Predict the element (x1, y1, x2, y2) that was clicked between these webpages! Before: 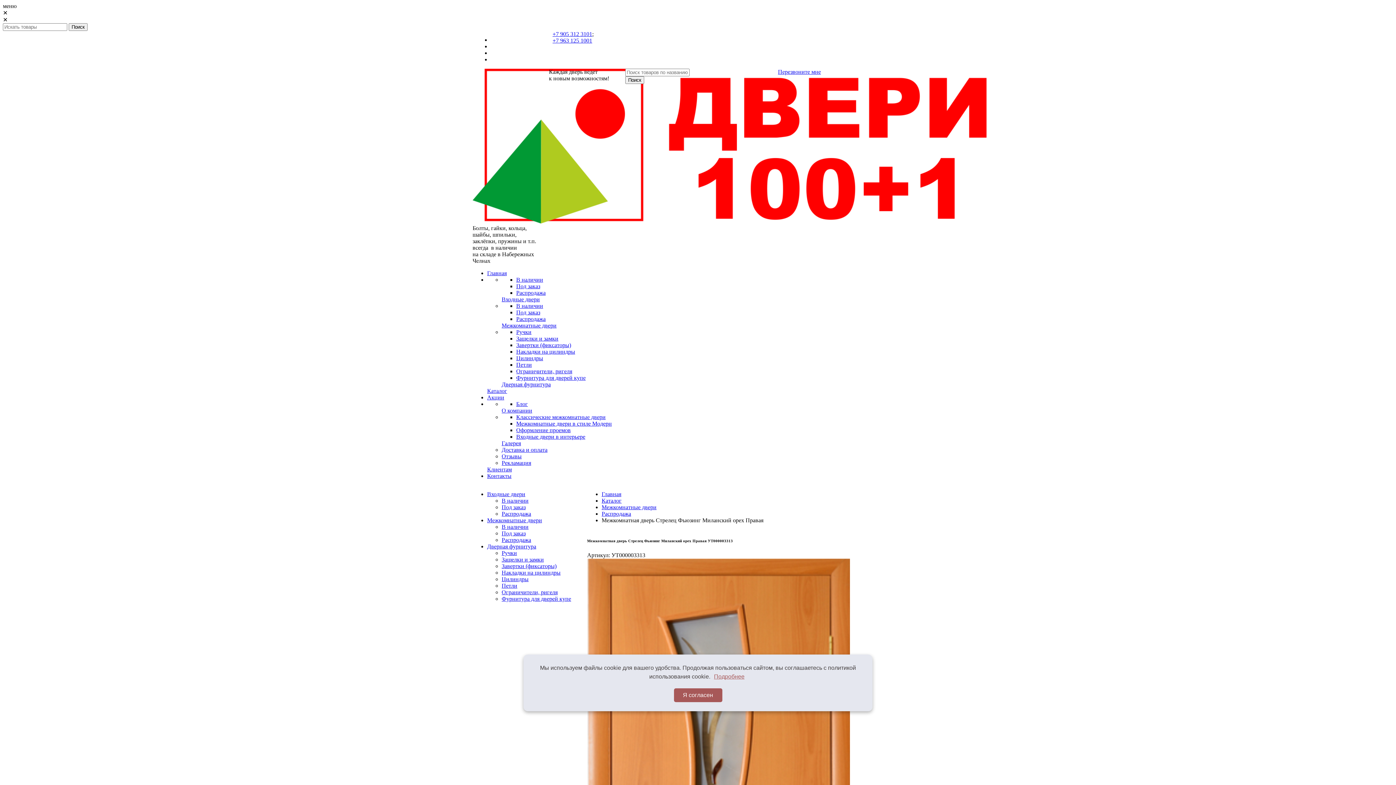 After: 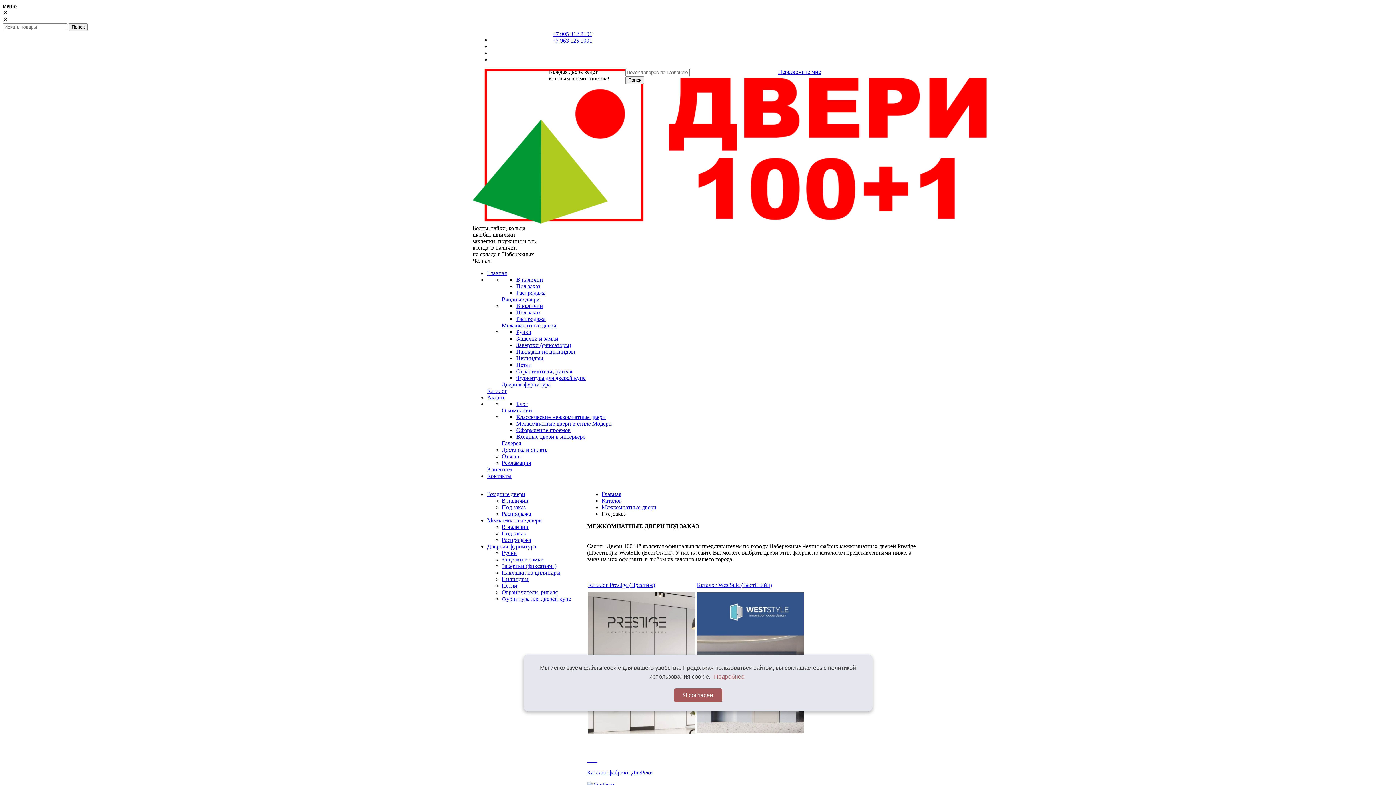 Action: bbox: (516, 309, 540, 315) label: Под заказ